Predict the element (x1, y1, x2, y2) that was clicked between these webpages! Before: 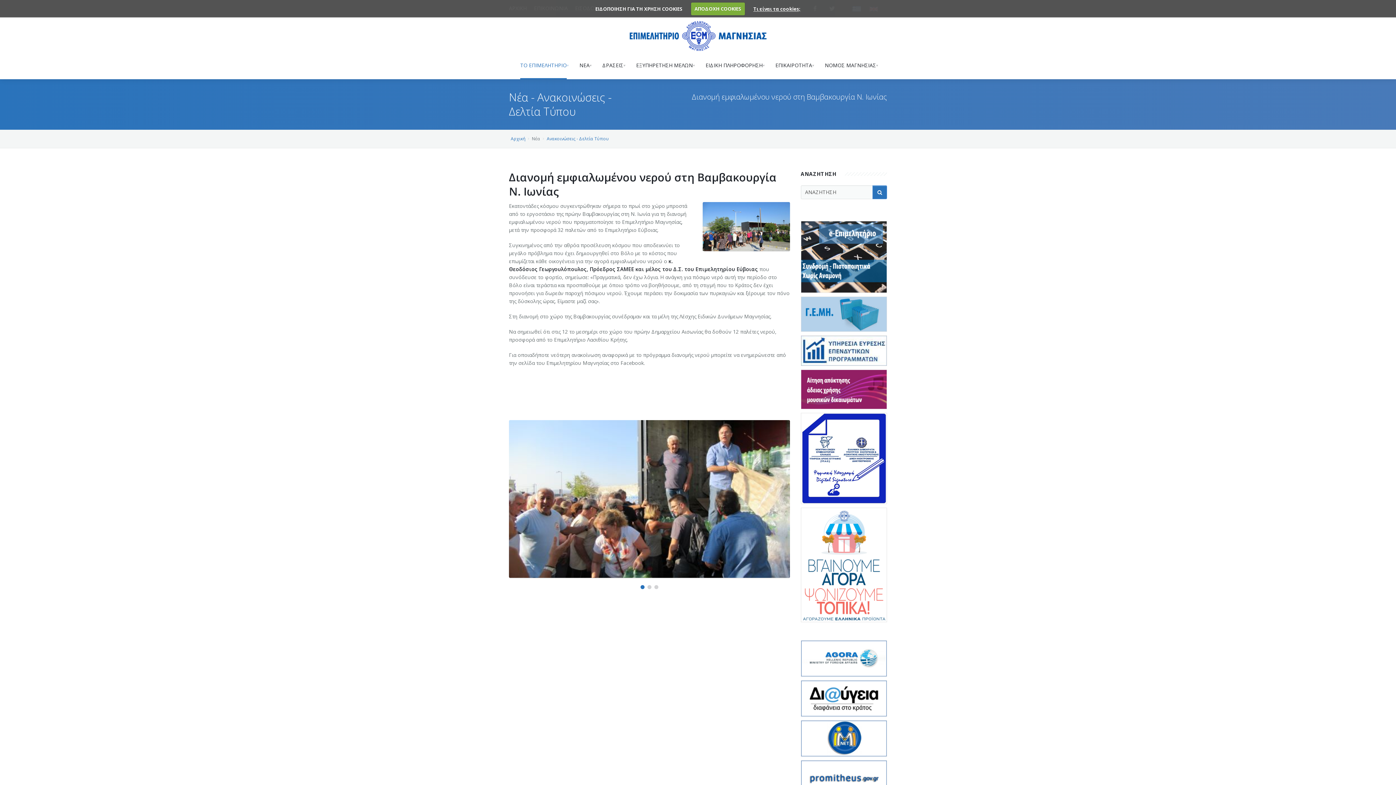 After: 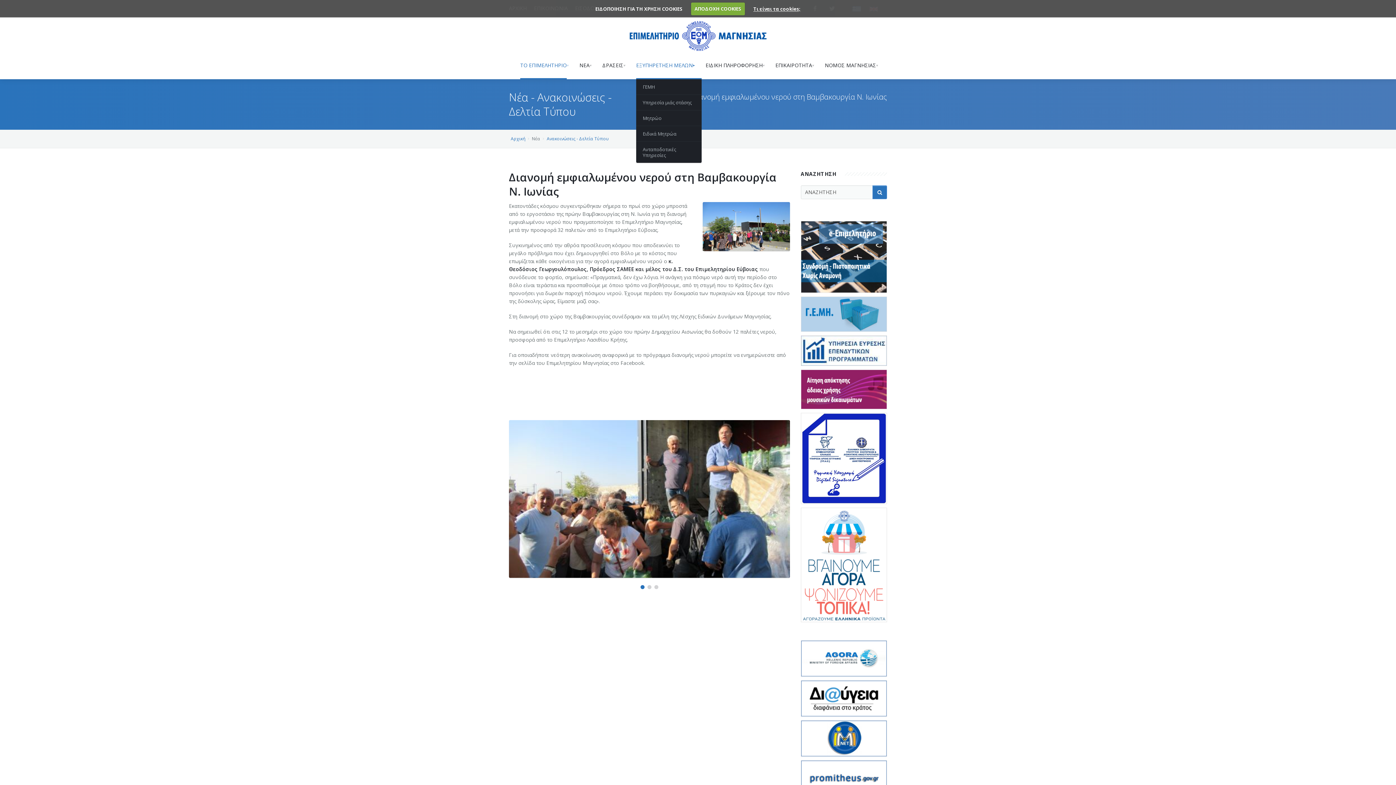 Action: label: ΕΞΥΠΗΡΕΤΗΣΗ ΜΕΛΩΝ bbox: (630, 51, 700, 79)